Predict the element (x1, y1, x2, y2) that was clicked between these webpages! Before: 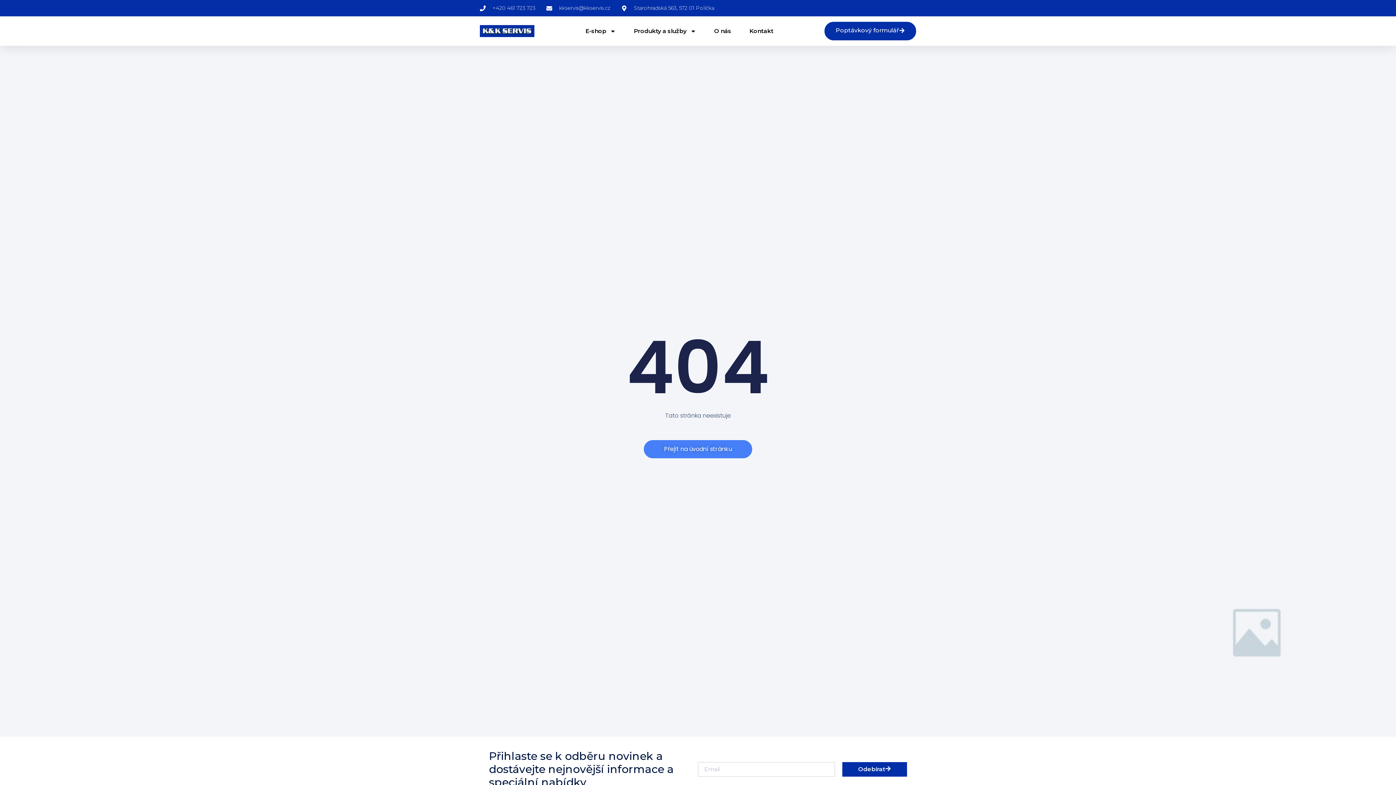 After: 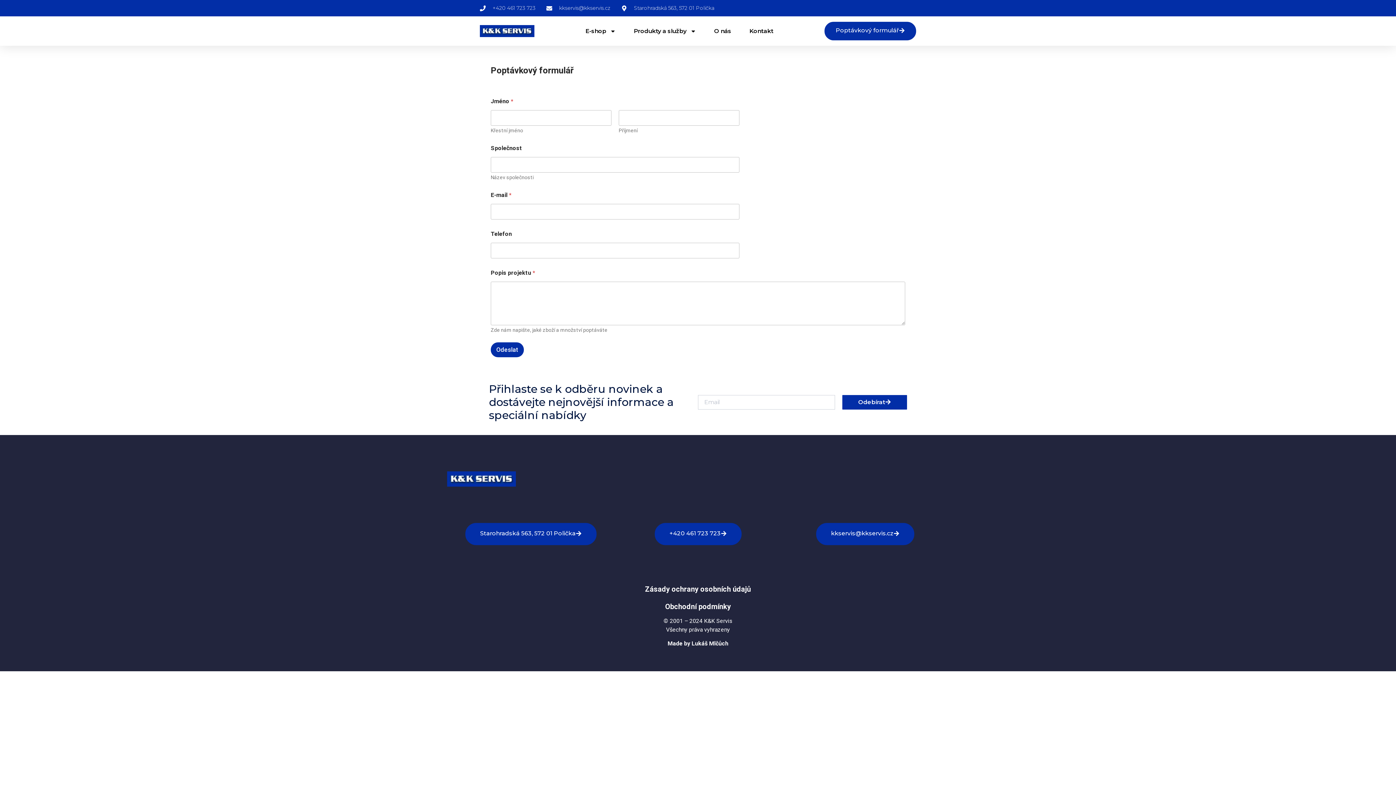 Action: label: Poptávkový formulář bbox: (824, 21, 916, 40)